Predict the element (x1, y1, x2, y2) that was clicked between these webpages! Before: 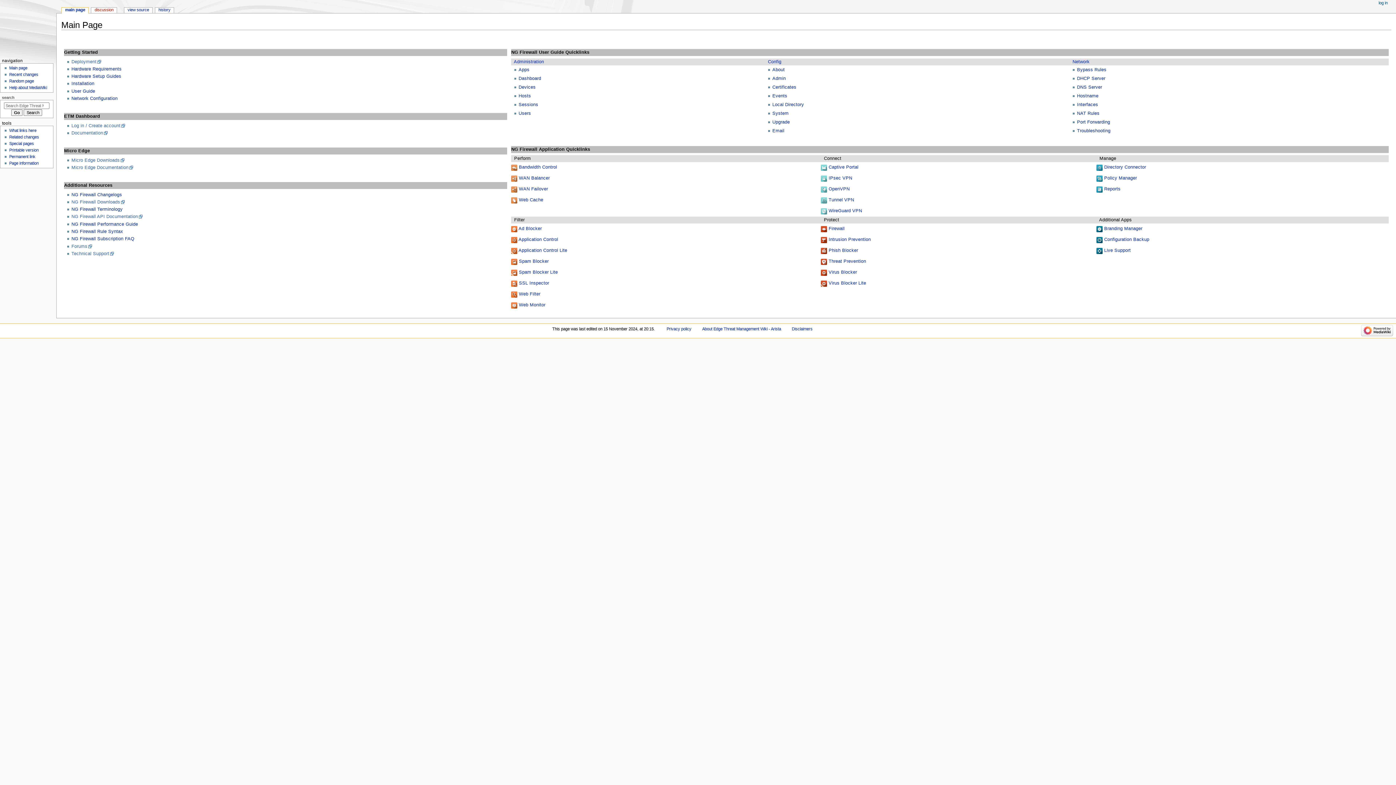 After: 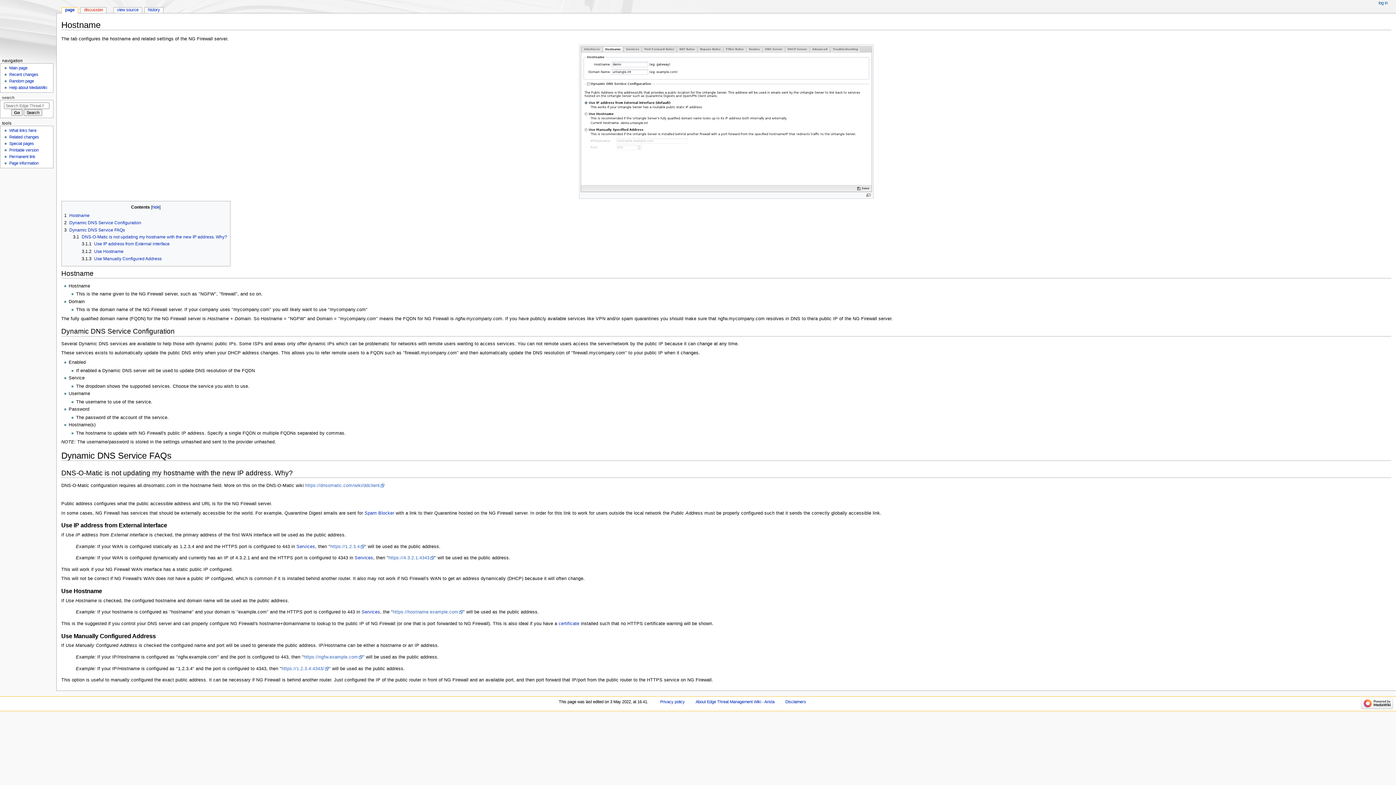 Action: bbox: (1077, 93, 1098, 98) label: Hostname